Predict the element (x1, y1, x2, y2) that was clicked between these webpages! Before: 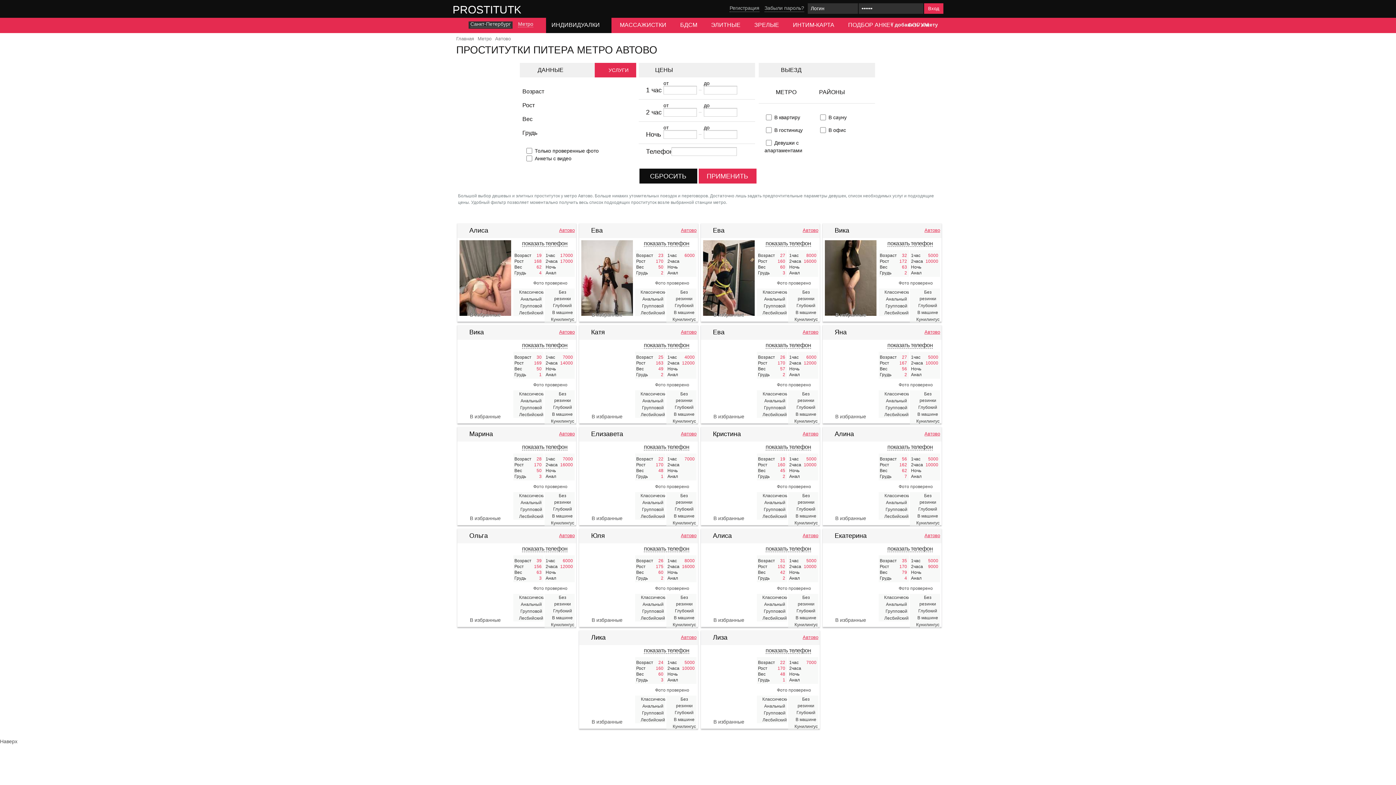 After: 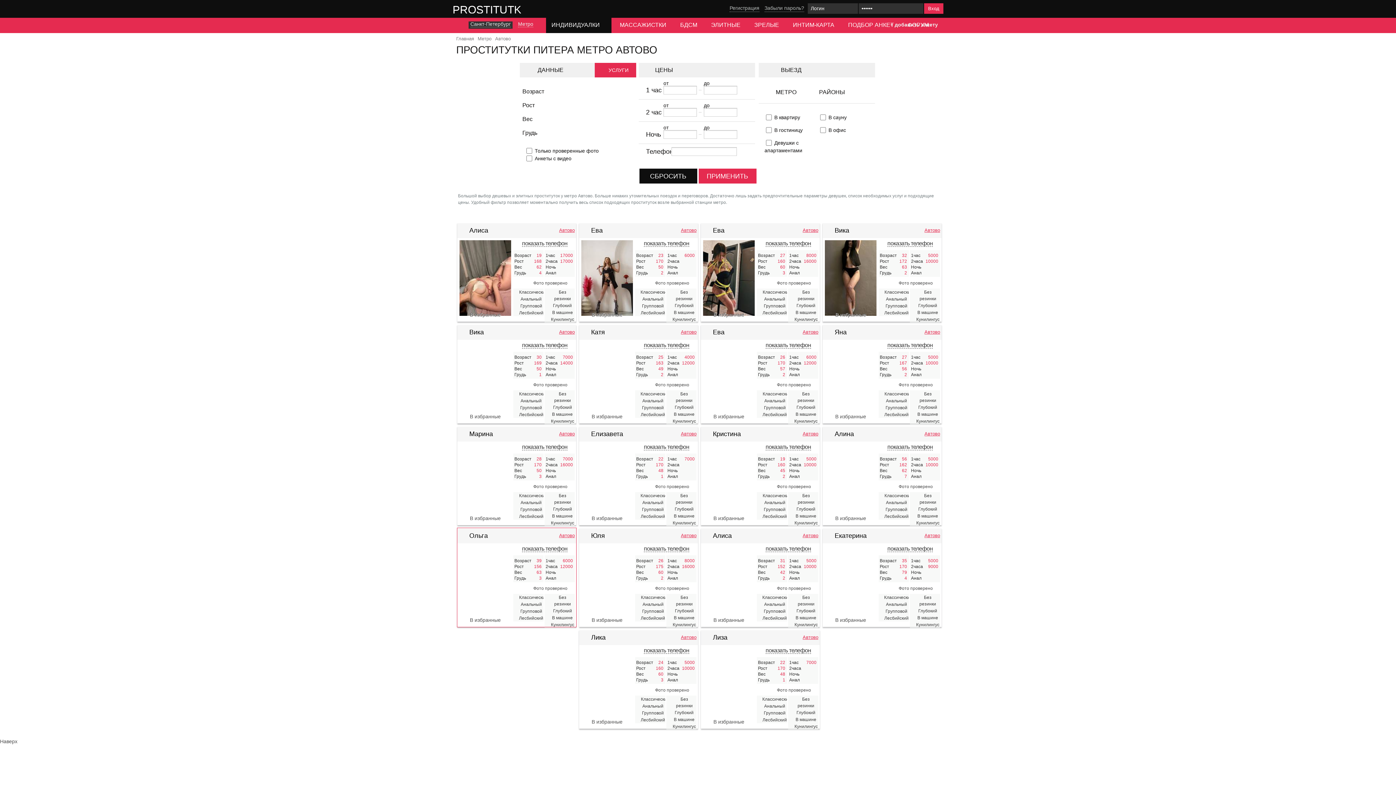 Action: bbox: (459, 614, 511, 625) label: В избранные